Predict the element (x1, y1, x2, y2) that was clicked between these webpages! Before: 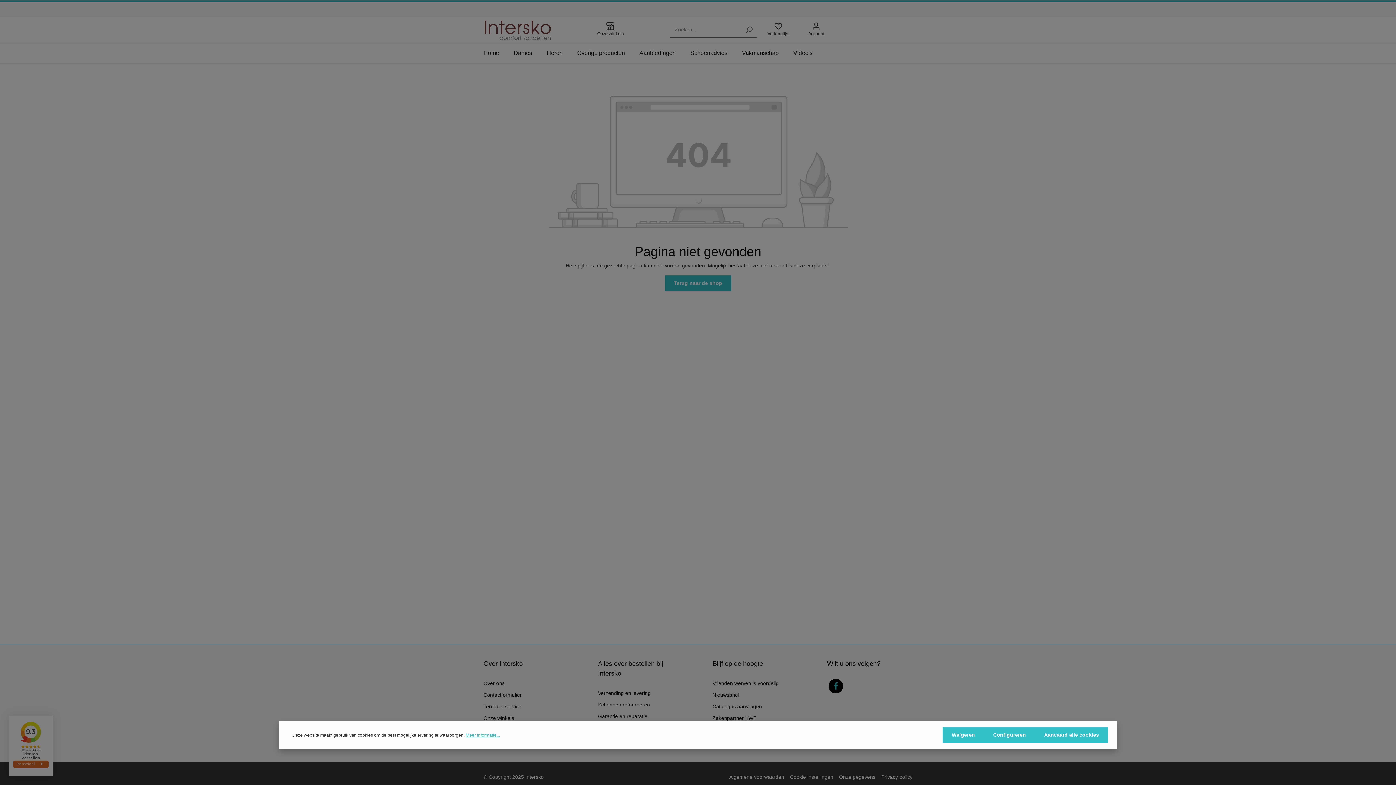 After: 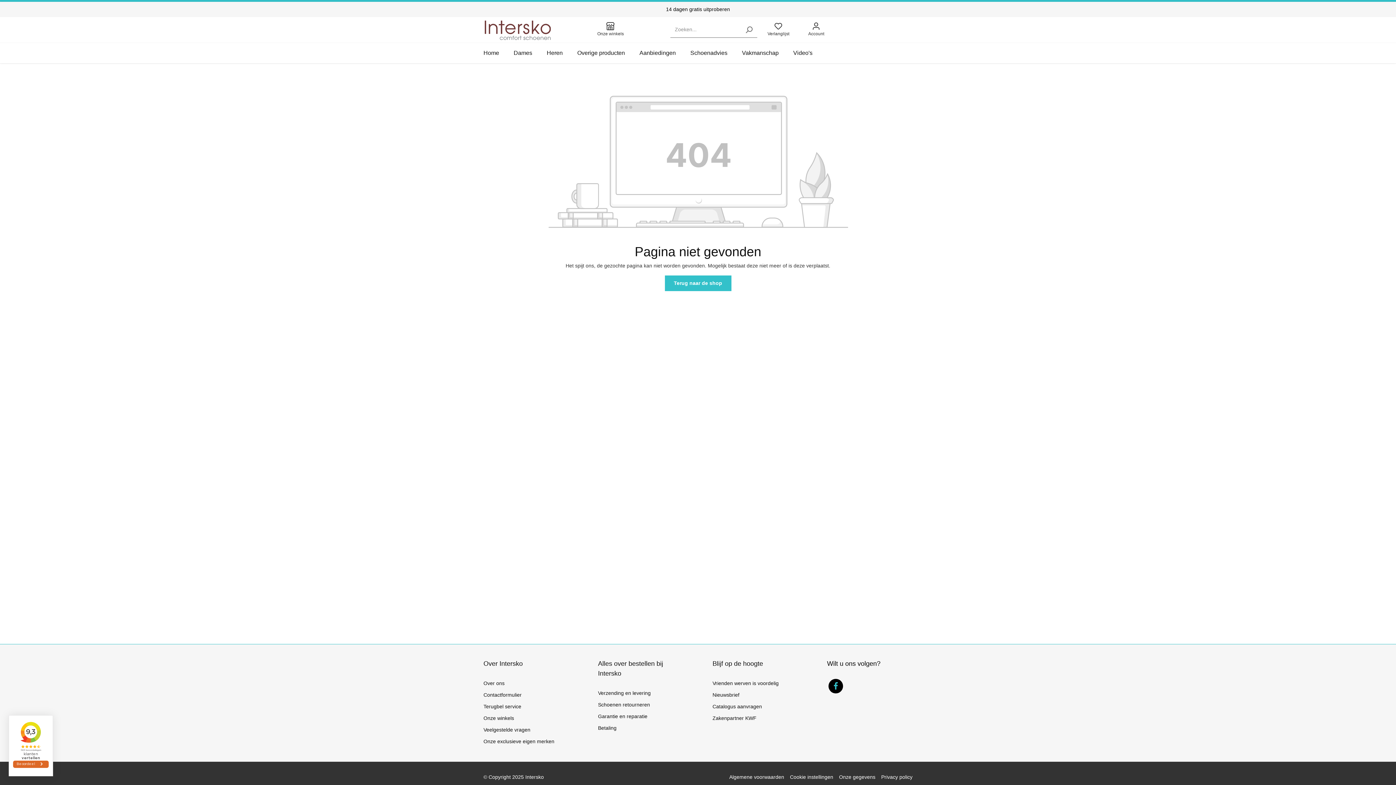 Action: label: Weigeren bbox: (942, 727, 984, 743)